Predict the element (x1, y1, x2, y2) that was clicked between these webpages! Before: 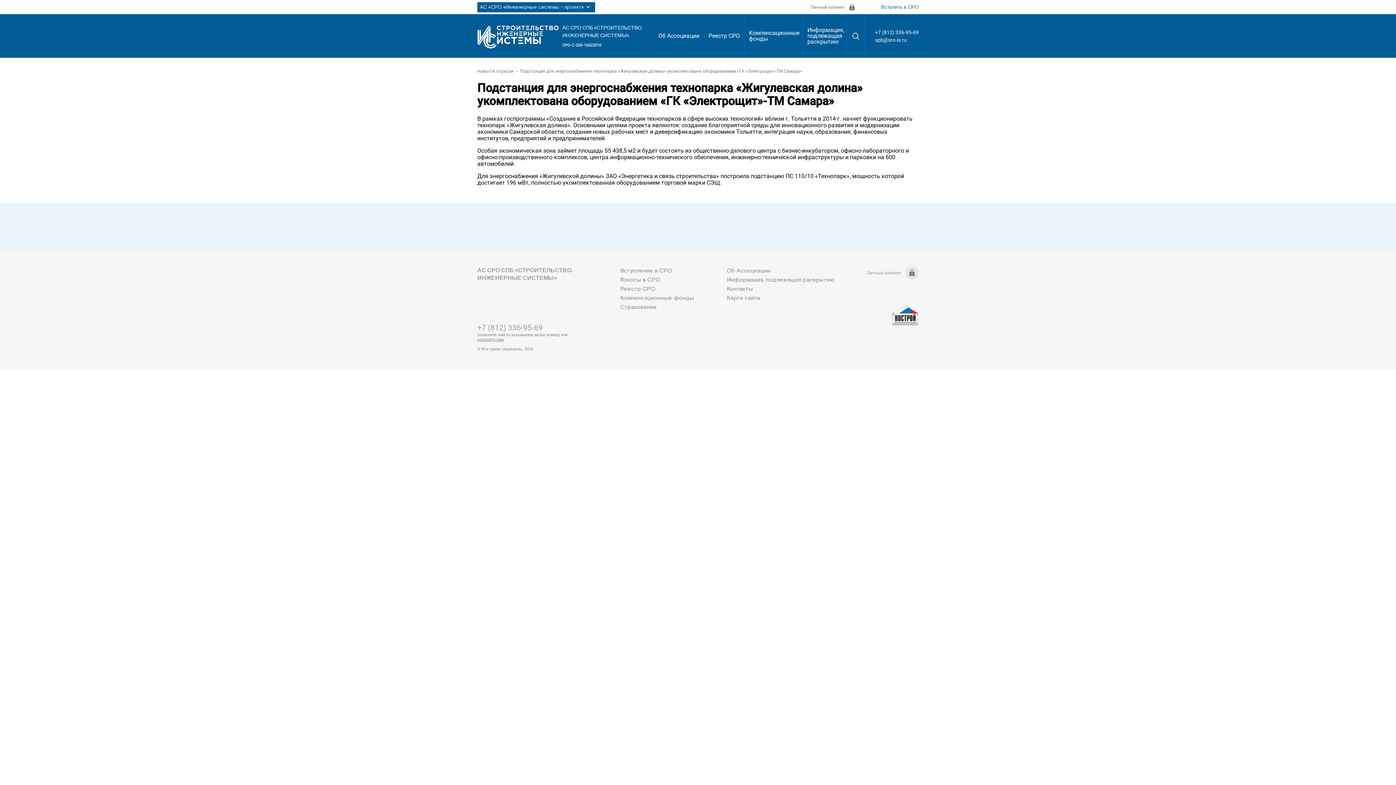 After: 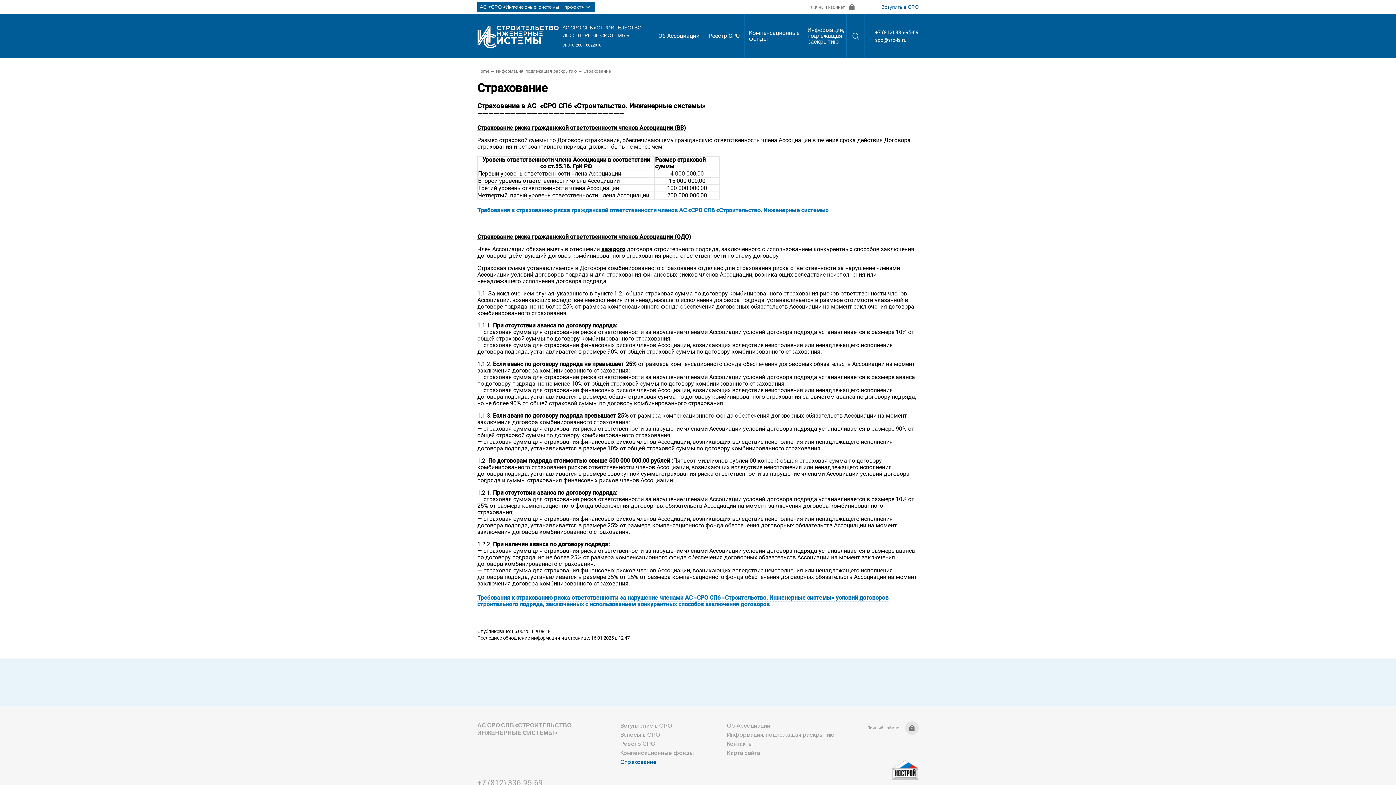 Action: bbox: (620, 303, 657, 321) label: Страхование